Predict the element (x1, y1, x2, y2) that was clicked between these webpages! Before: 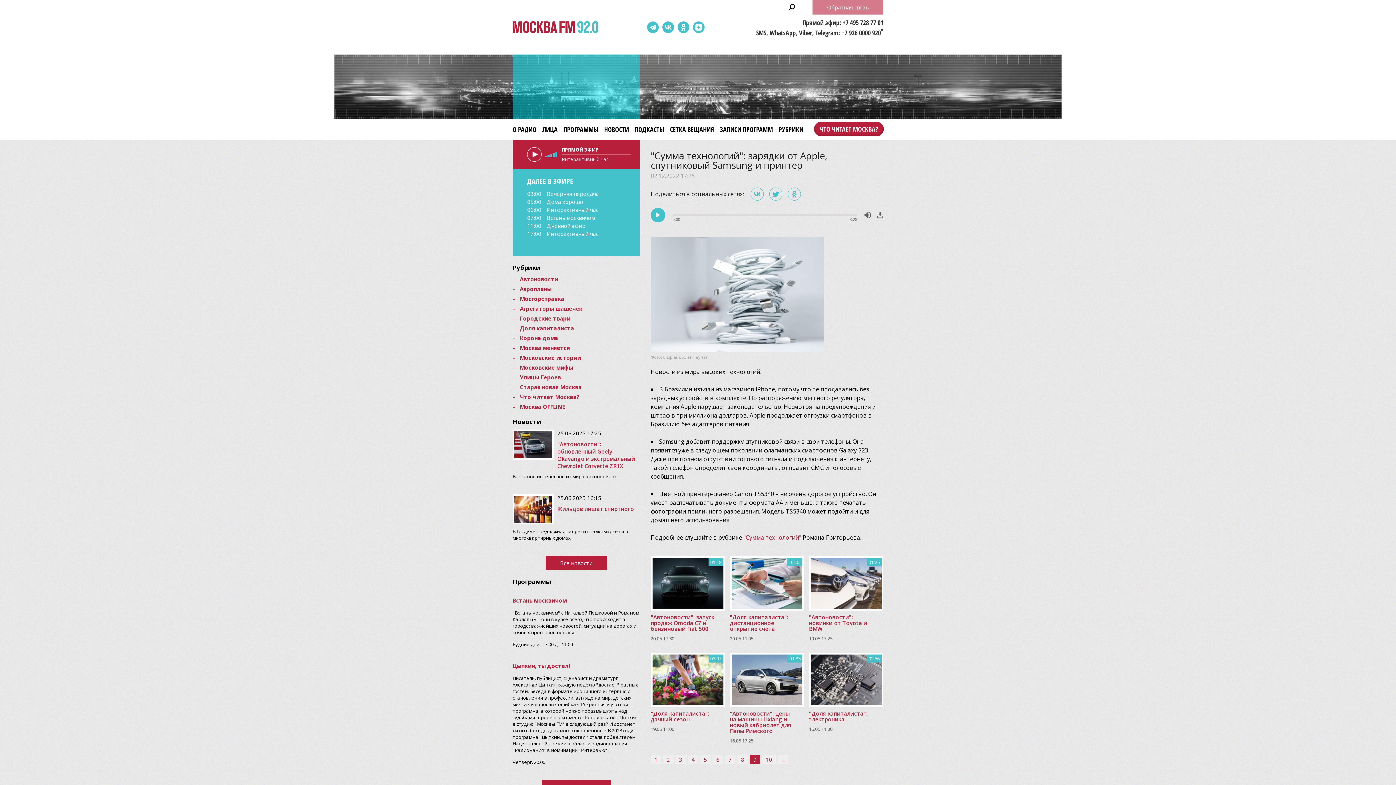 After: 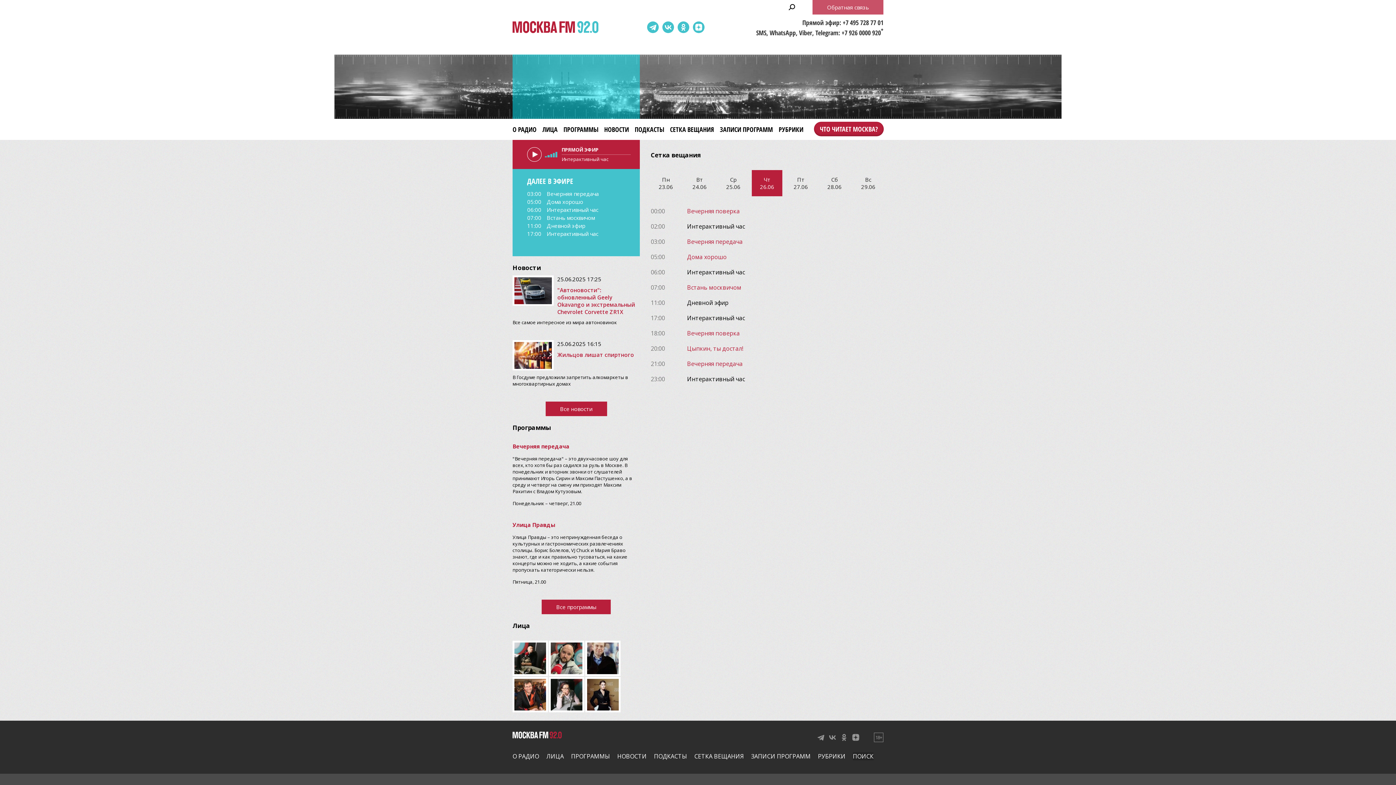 Action: bbox: (527, 198, 541, 205) label: 05:00